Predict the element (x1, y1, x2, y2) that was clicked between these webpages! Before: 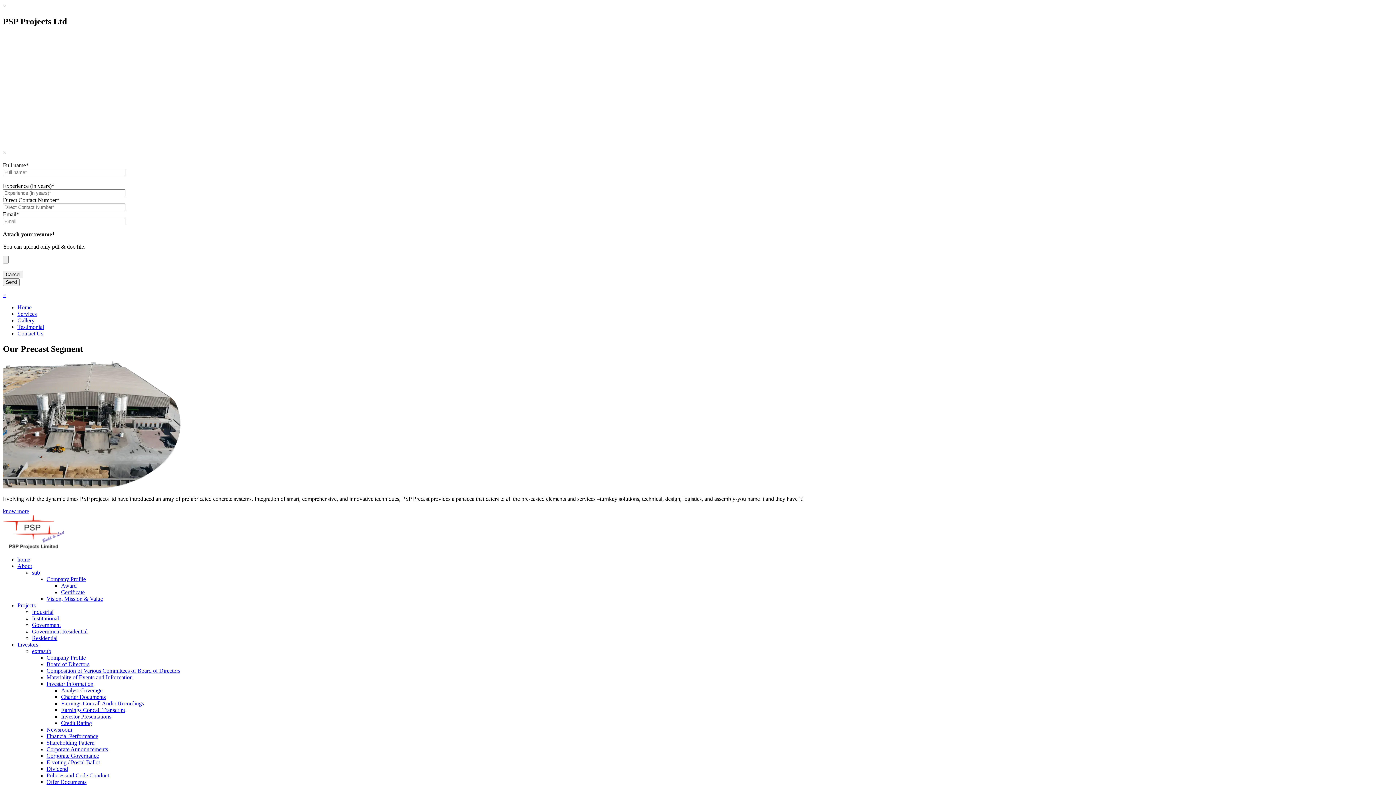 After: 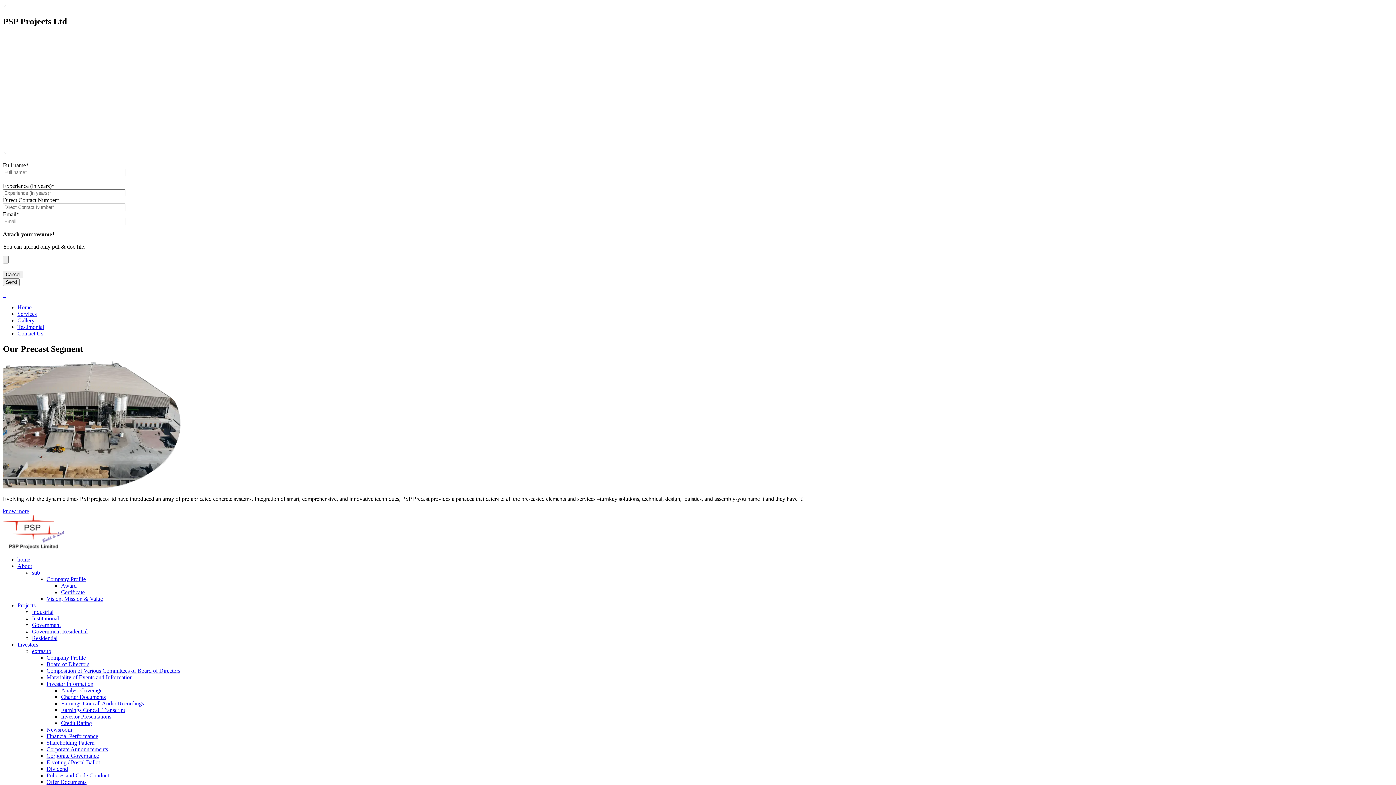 Action: bbox: (17, 602, 35, 608) label: Projects